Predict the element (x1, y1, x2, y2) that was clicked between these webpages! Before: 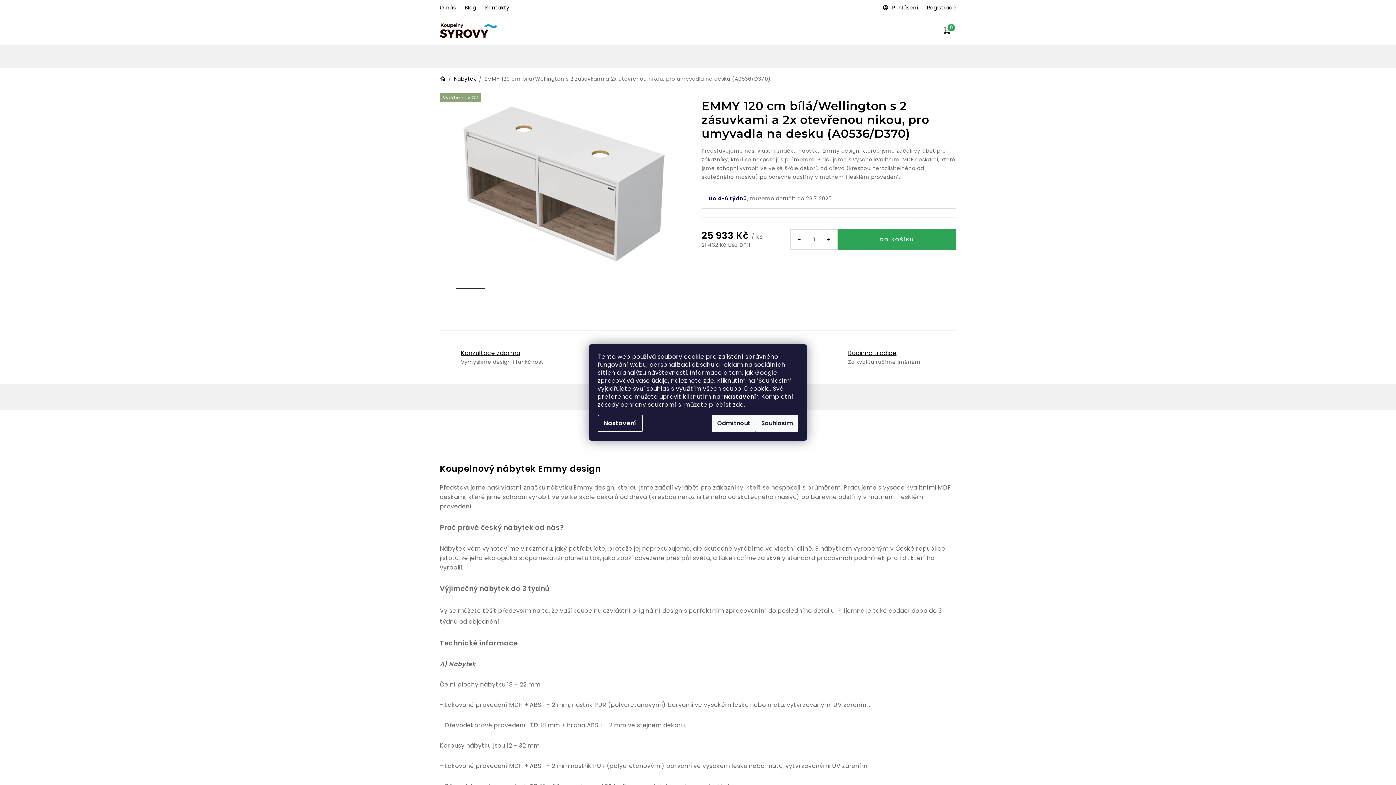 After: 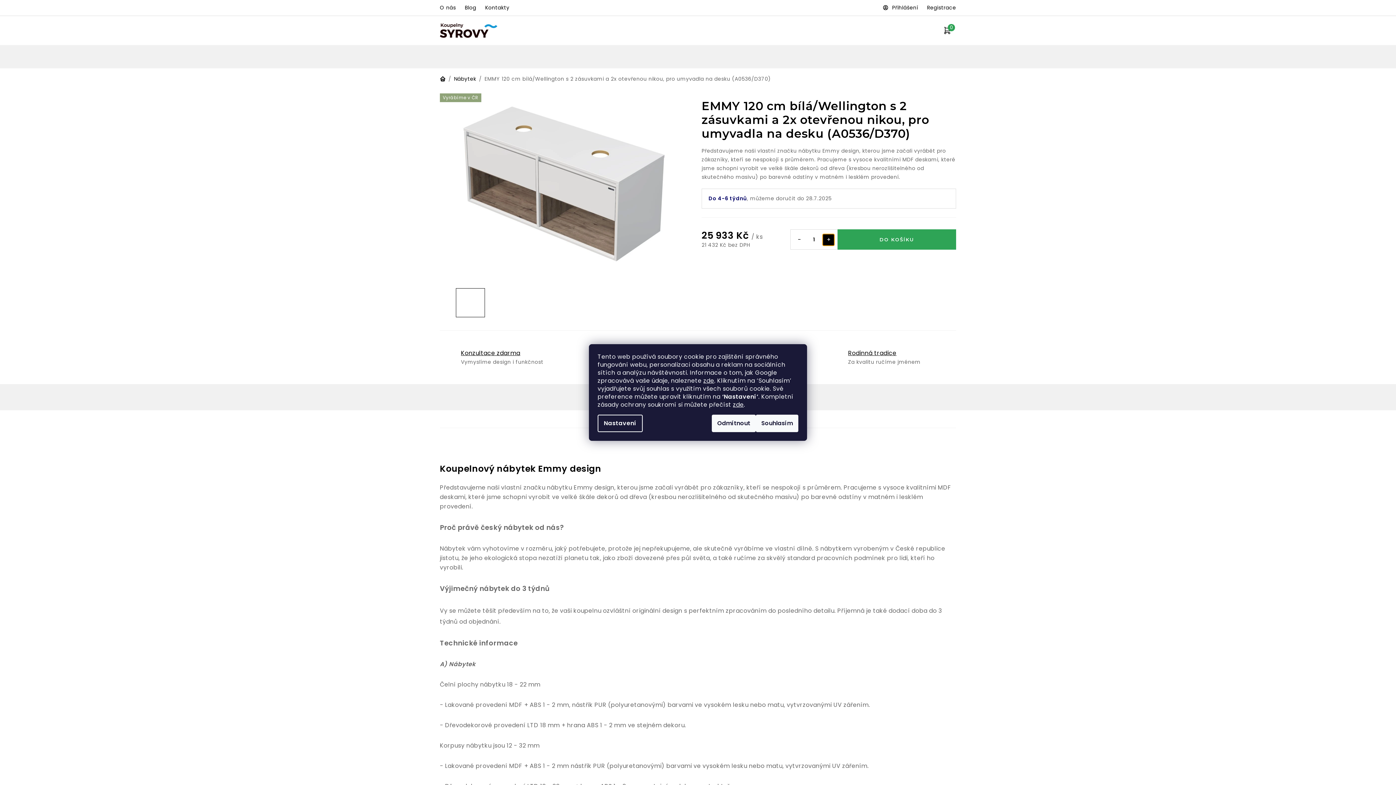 Action: bbox: (822, 234, 834, 245) label: Zvýšit množství o 1